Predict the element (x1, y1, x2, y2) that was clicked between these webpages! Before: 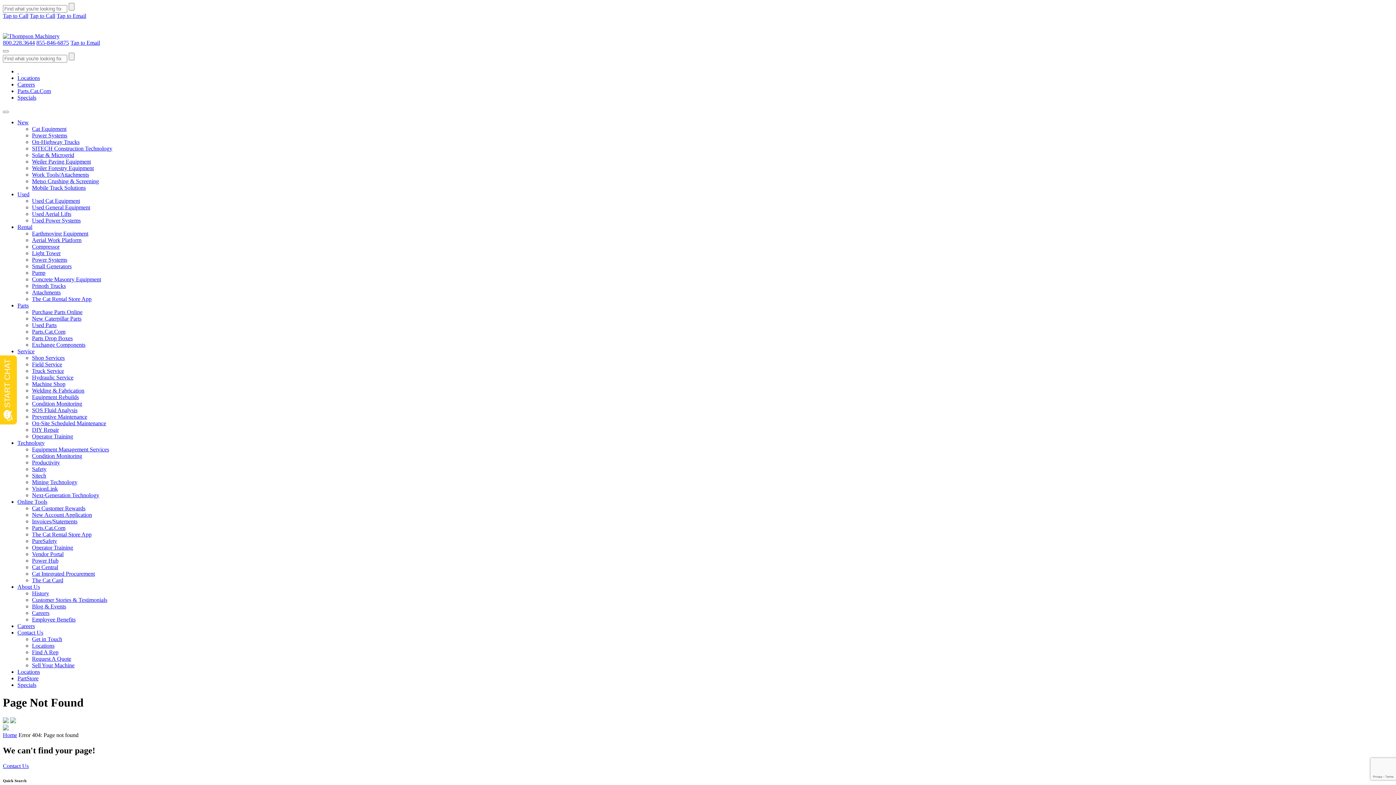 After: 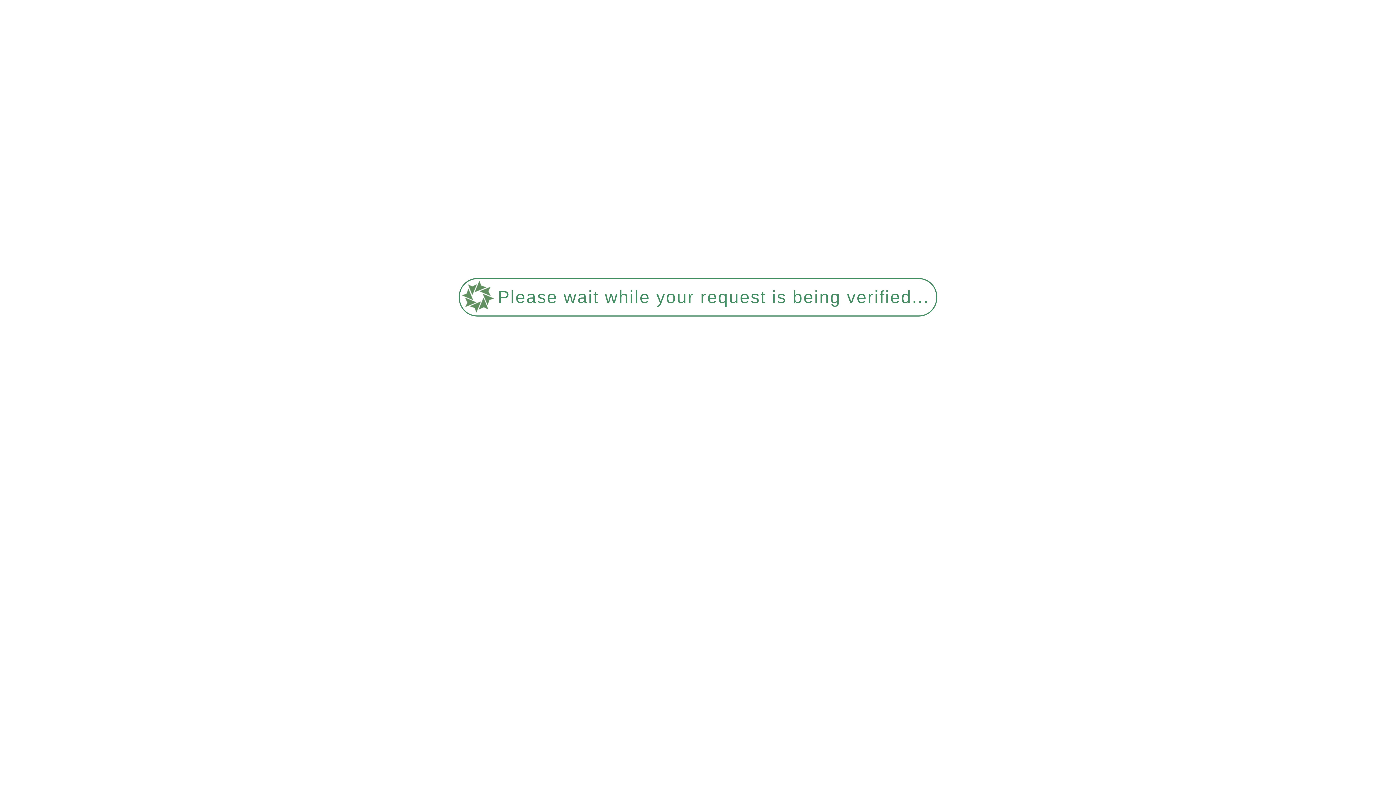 Action: bbox: (32, 394, 78, 400) label: Equipment Rebuilds